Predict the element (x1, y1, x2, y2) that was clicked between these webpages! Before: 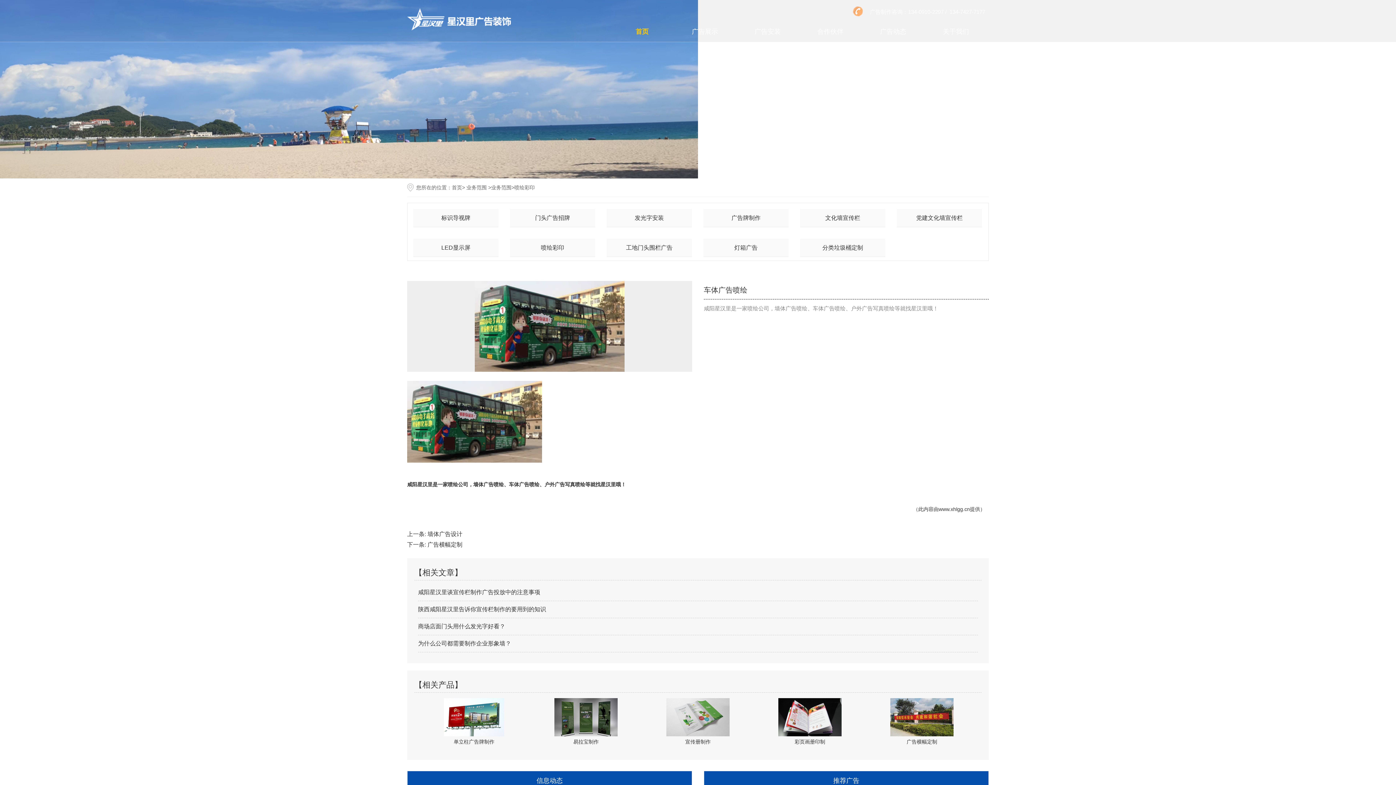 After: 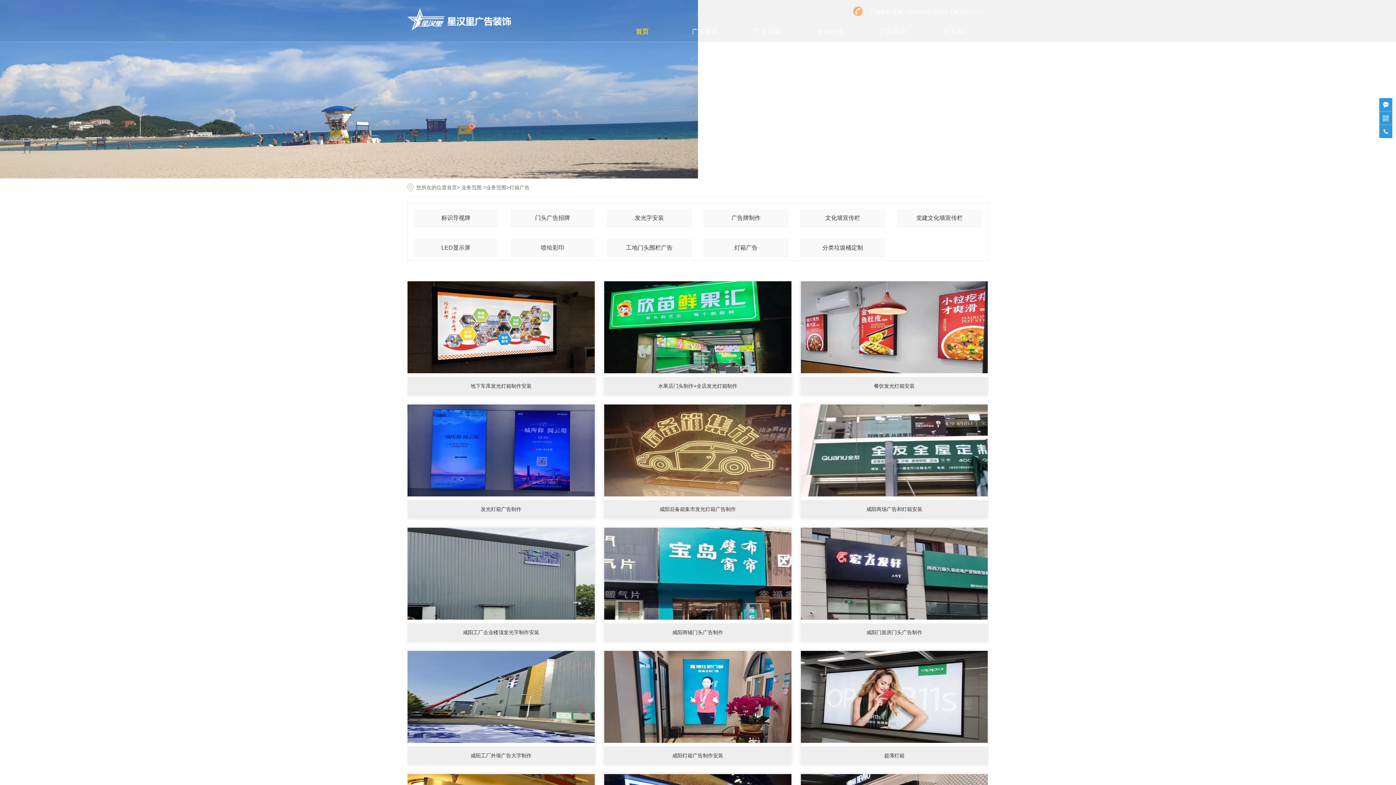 Action: label: 灯箱广告 bbox: (703, 238, 788, 257)